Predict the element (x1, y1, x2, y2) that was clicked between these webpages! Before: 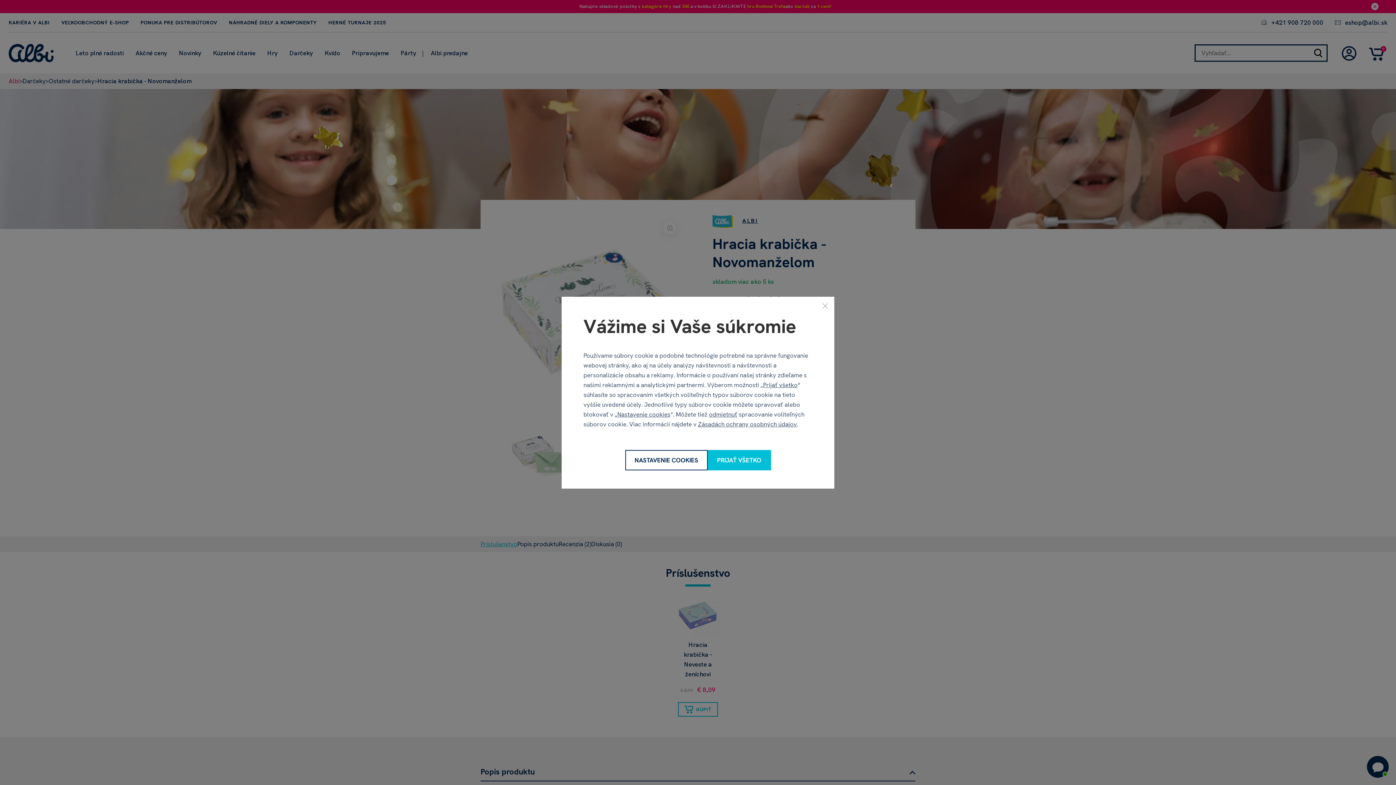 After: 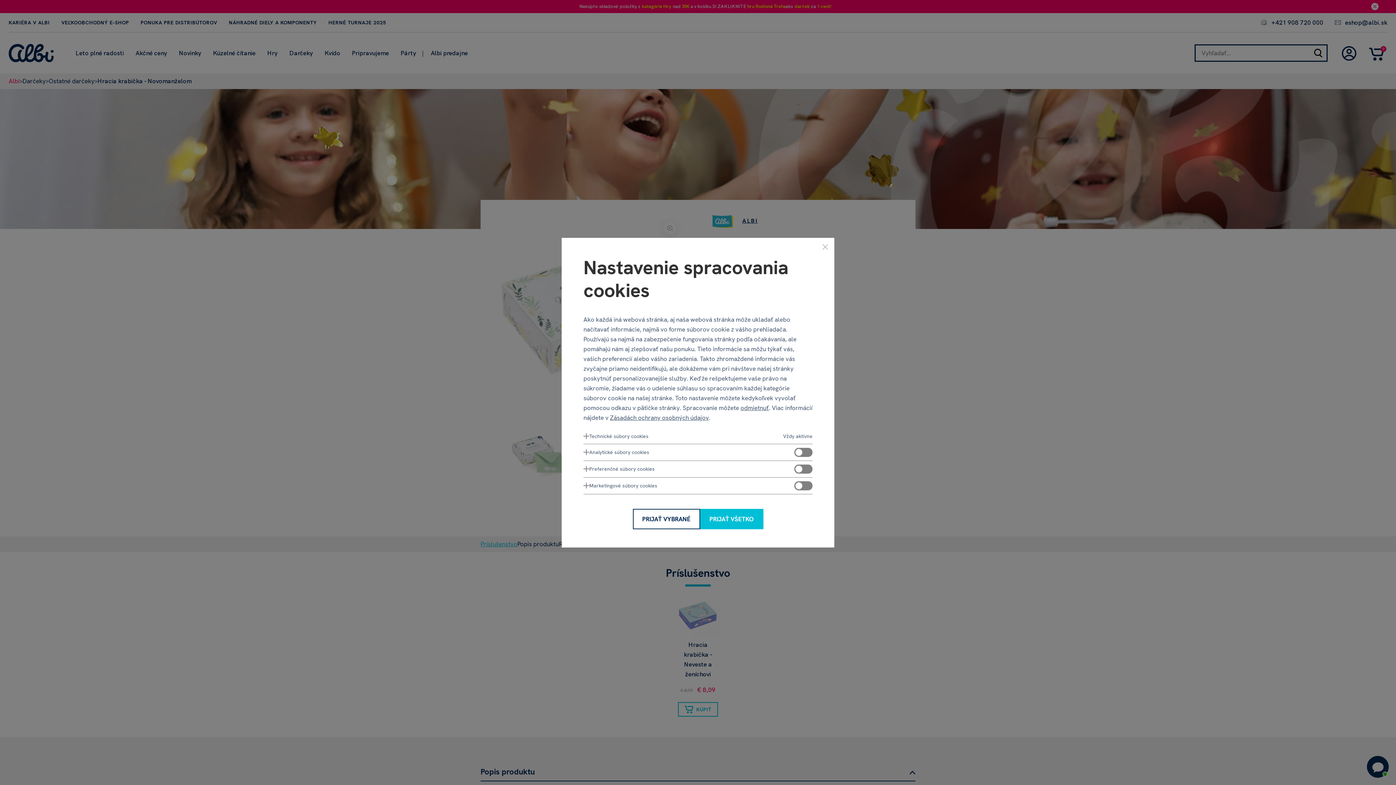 Action: bbox: (617, 410, 670, 418) label: Nastavenie cookies